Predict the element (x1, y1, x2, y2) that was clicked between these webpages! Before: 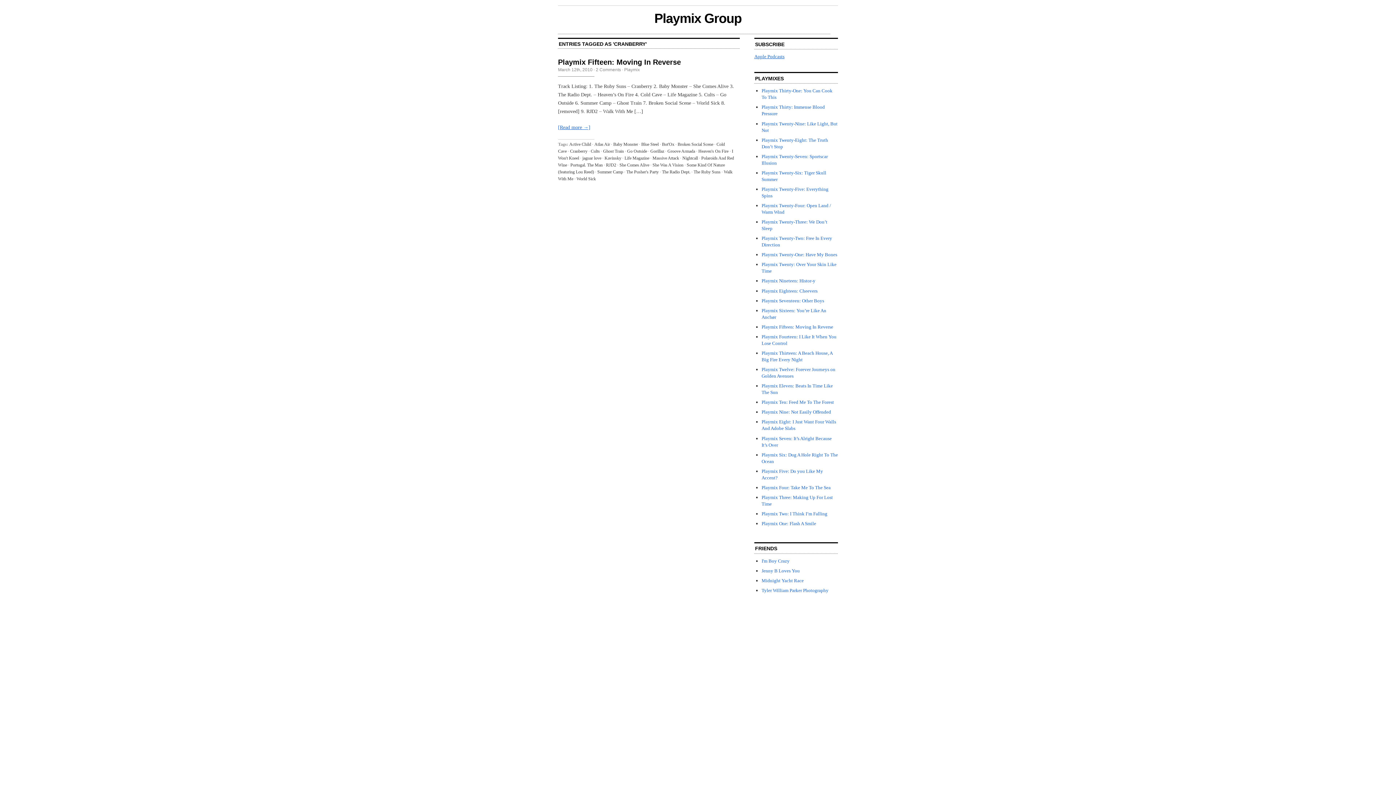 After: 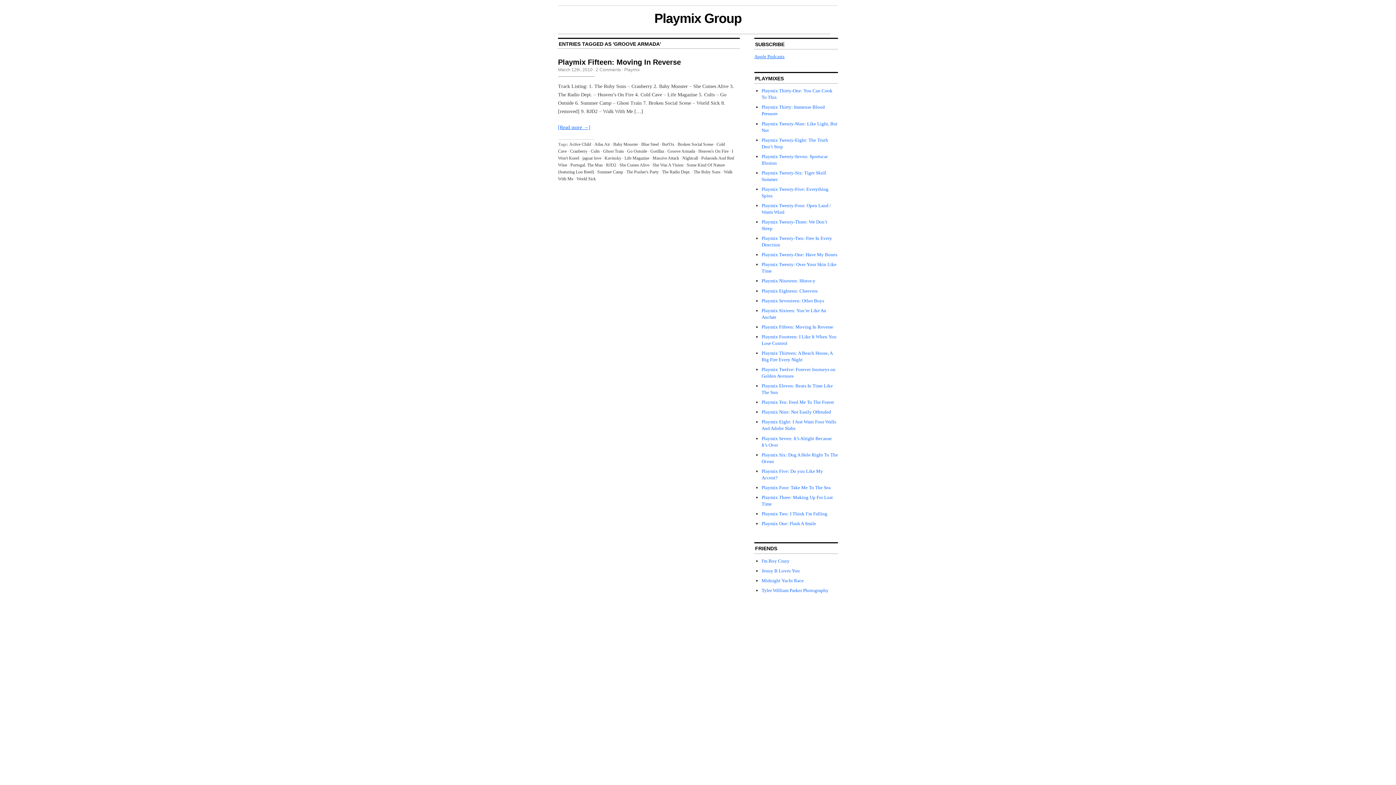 Action: bbox: (666, 147, 696, 155) label: Groove Armada